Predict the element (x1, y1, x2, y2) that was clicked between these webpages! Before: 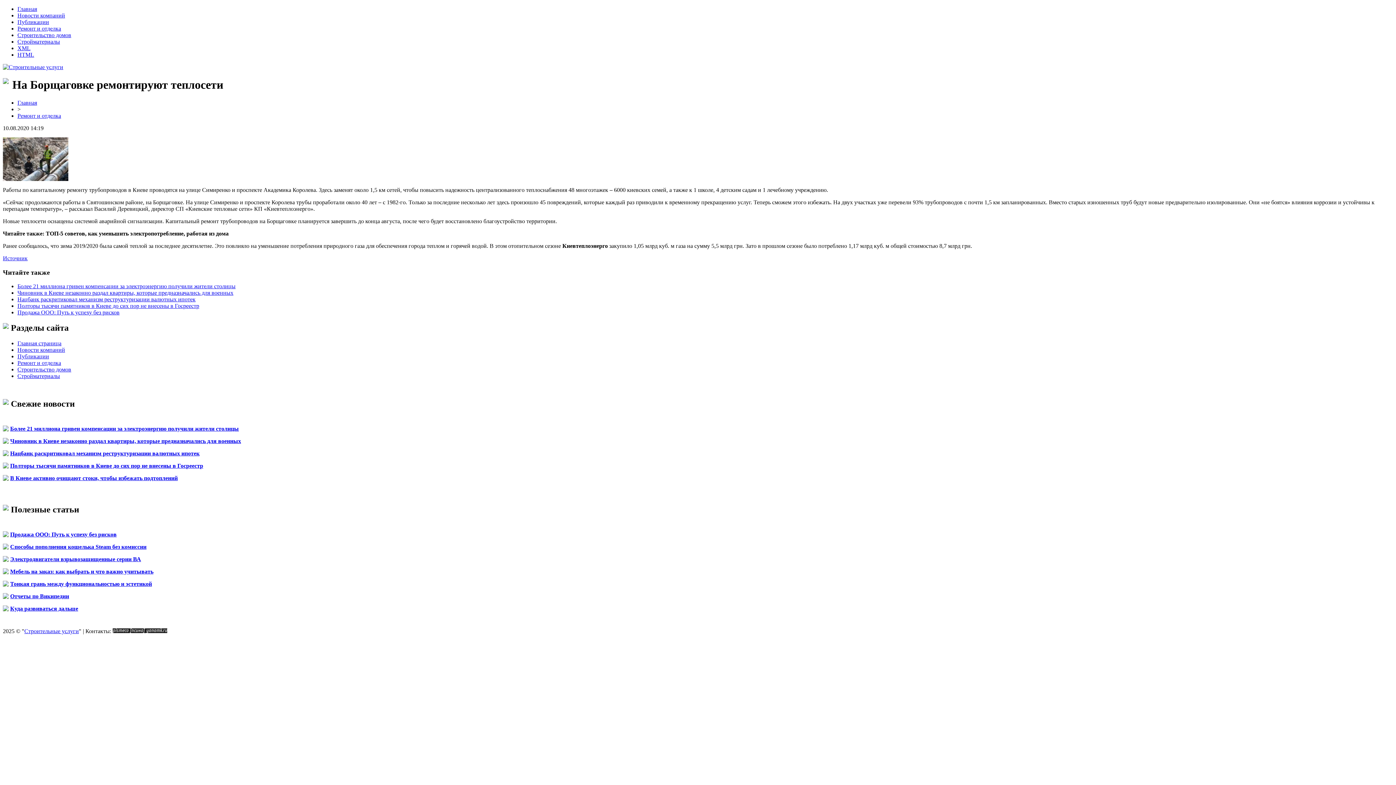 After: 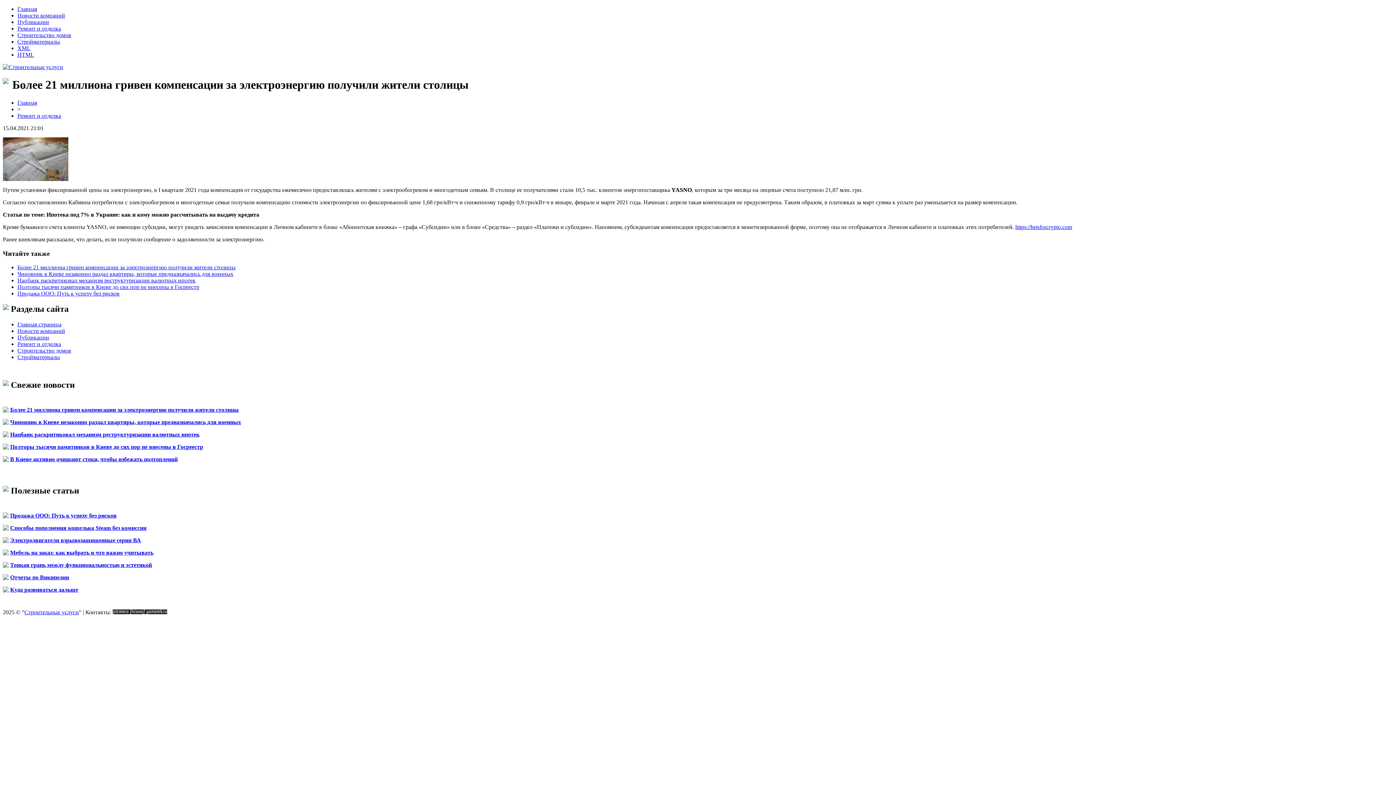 Action: label: Более 21 миллиона гривен компенсации за электроэнергию получили жители столицы bbox: (10, 425, 238, 431)